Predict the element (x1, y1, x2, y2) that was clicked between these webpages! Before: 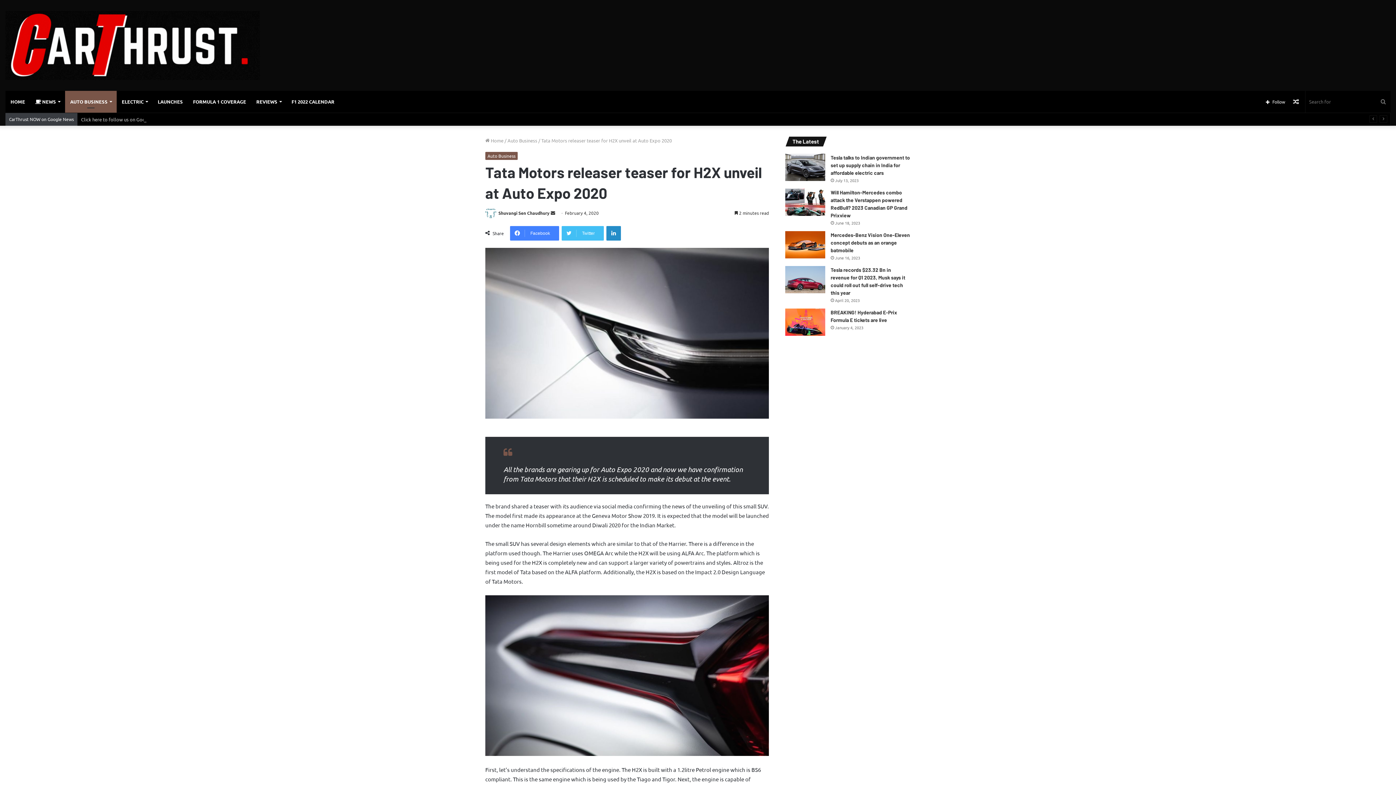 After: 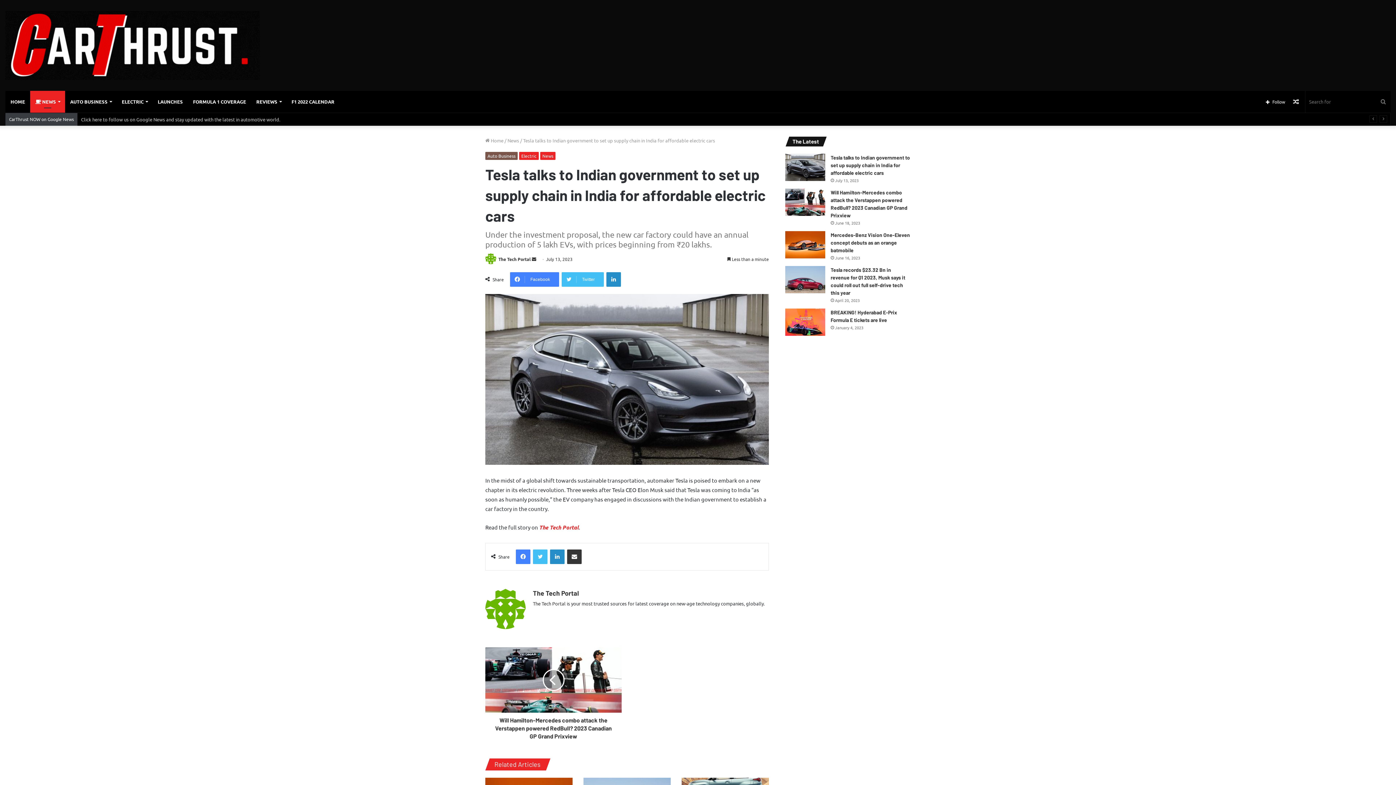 Action: bbox: (830, 154, 910, 176) label: Tesla talks to Indian government to set up supply chain in India for affordable electric cars